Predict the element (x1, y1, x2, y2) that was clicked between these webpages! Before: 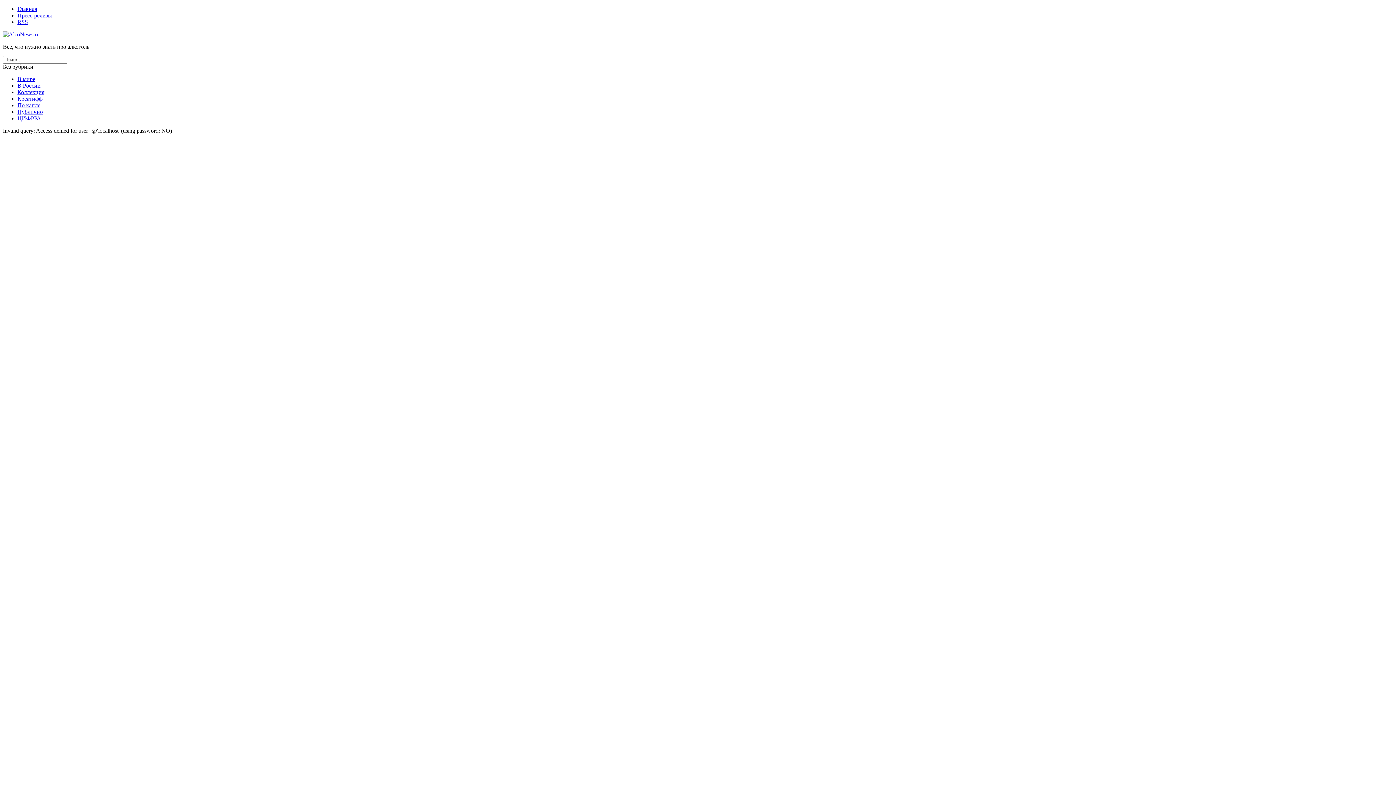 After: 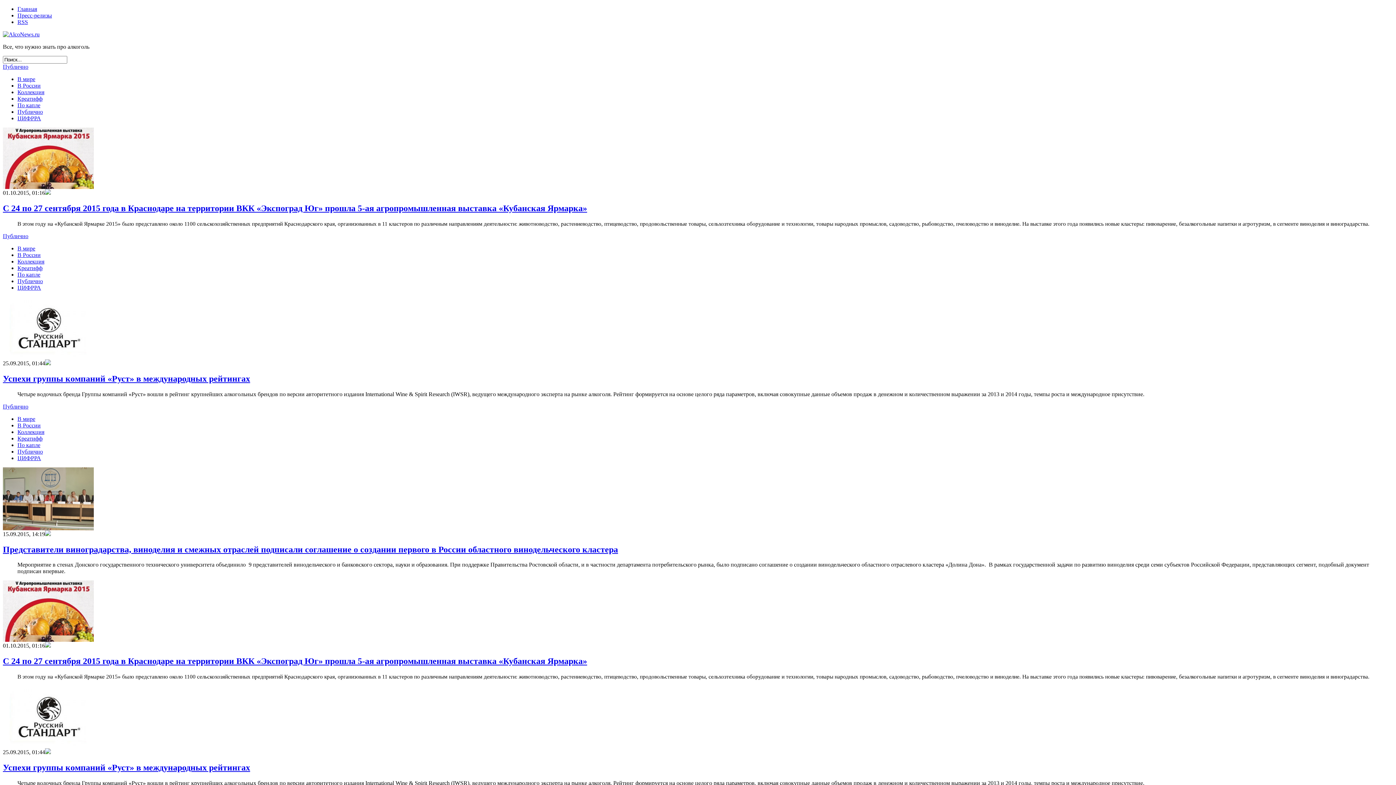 Action: bbox: (17, 12, 52, 18) label: Пресс-релизы